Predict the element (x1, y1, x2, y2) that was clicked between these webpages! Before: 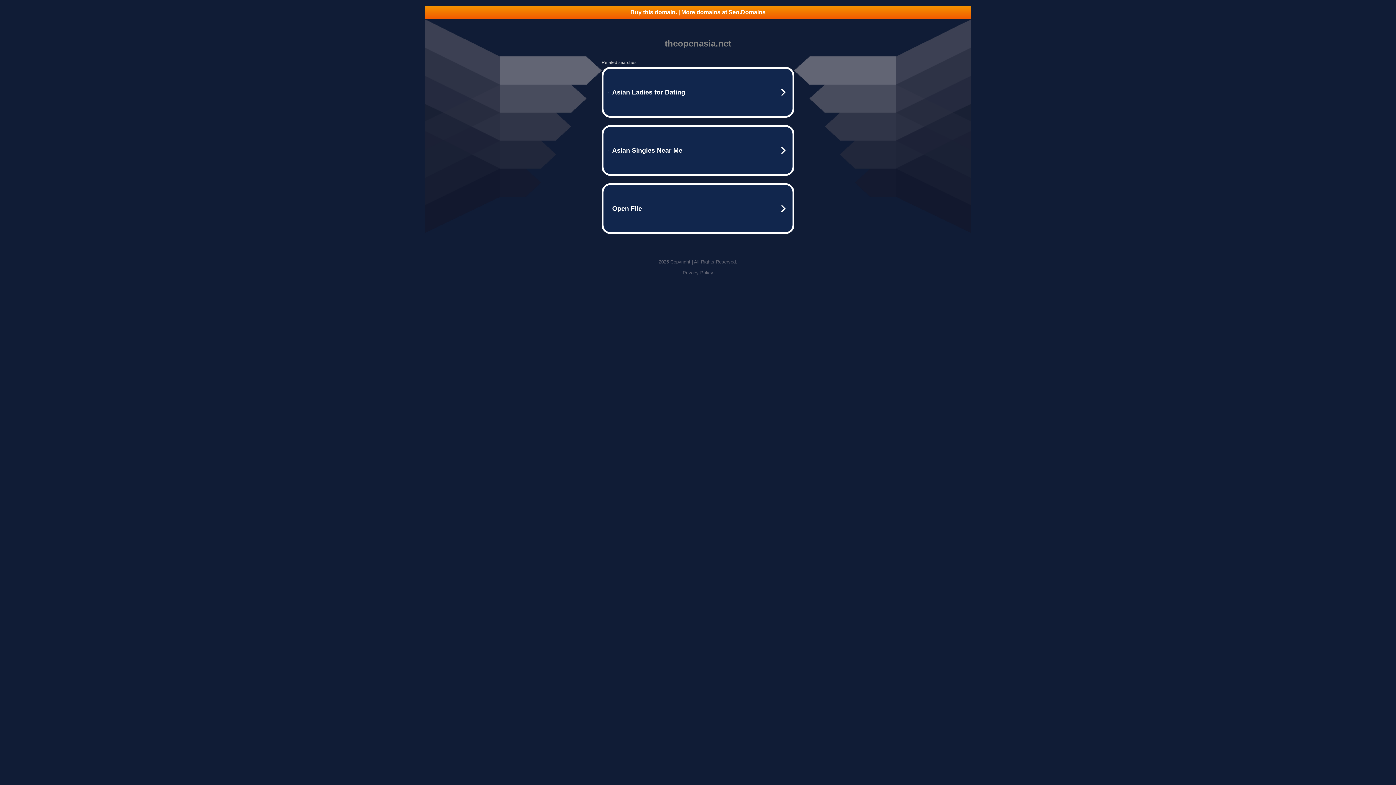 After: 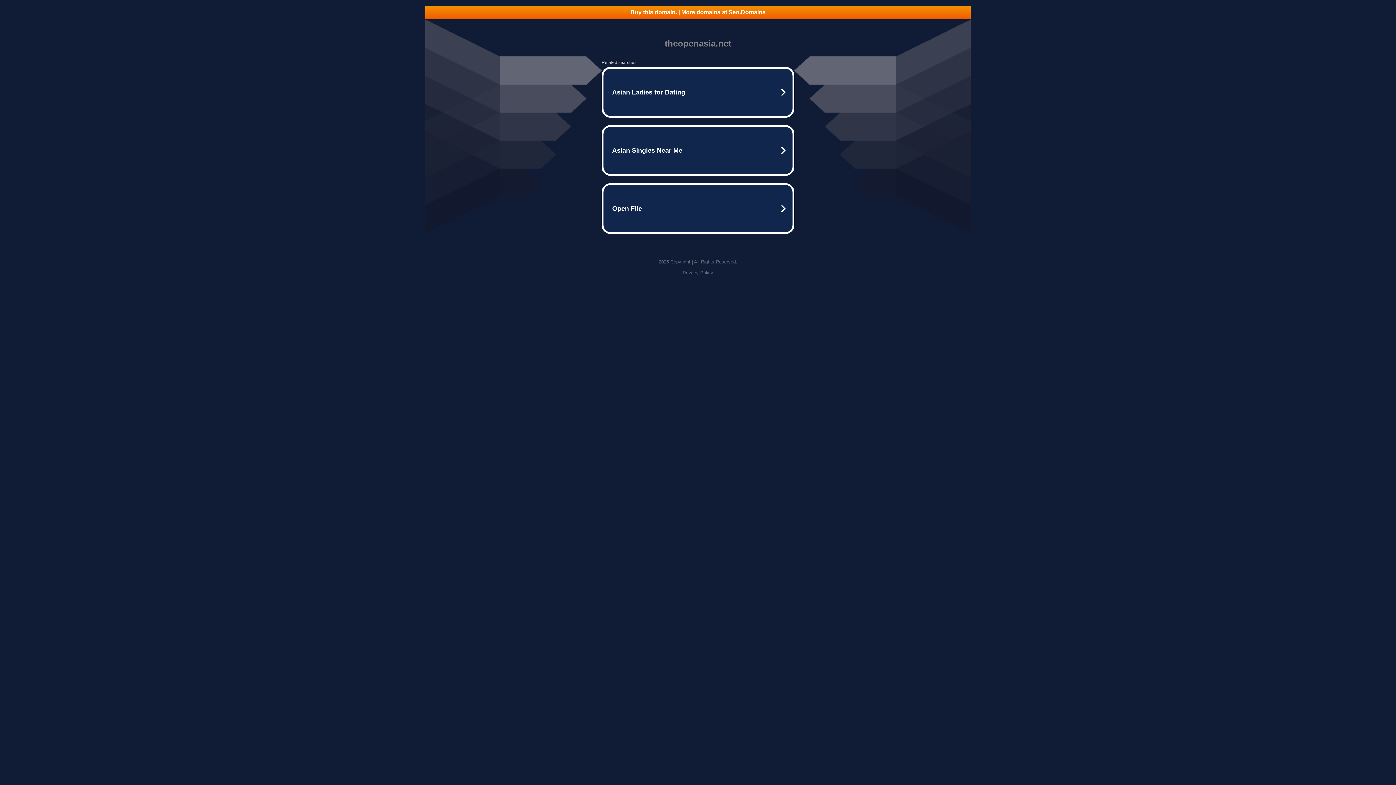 Action: bbox: (682, 270, 713, 275) label: Privacy Policy